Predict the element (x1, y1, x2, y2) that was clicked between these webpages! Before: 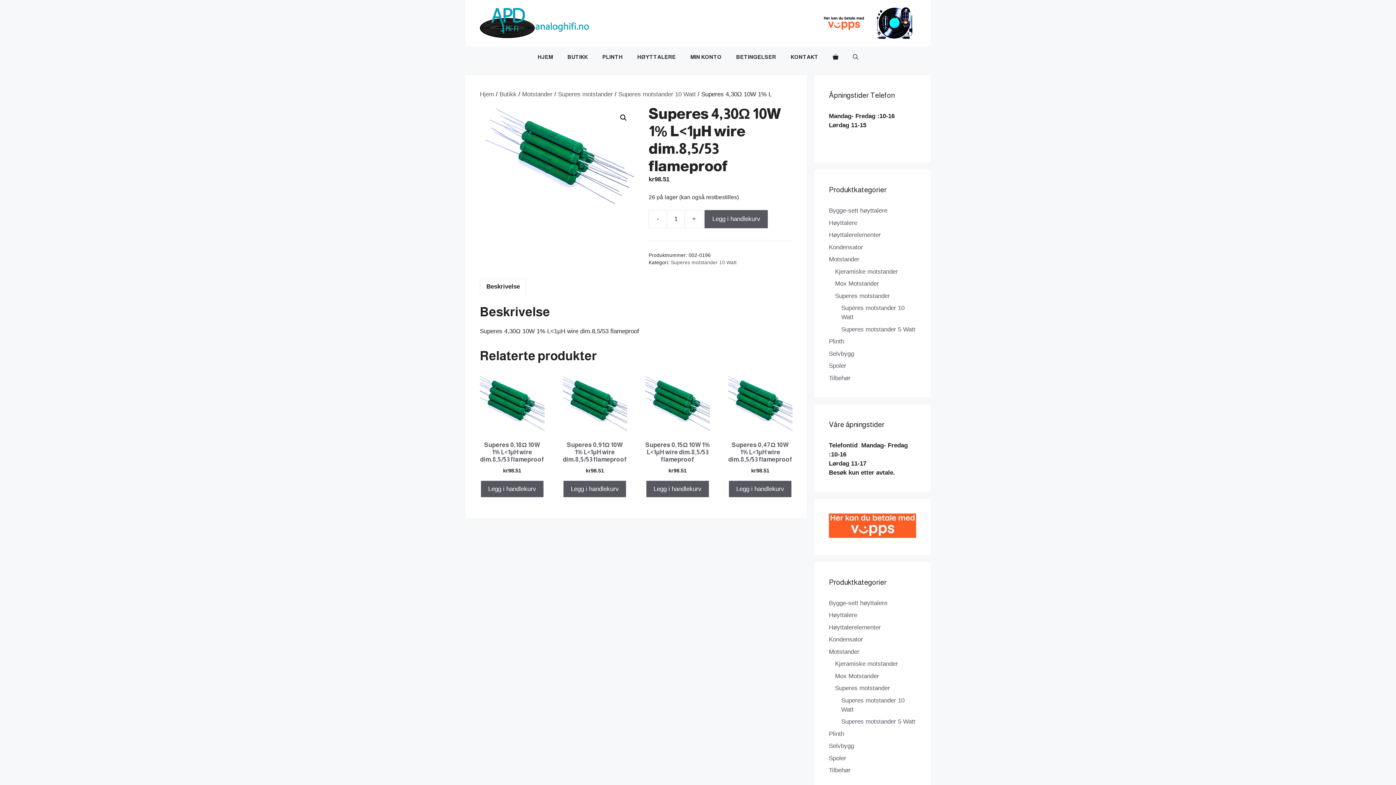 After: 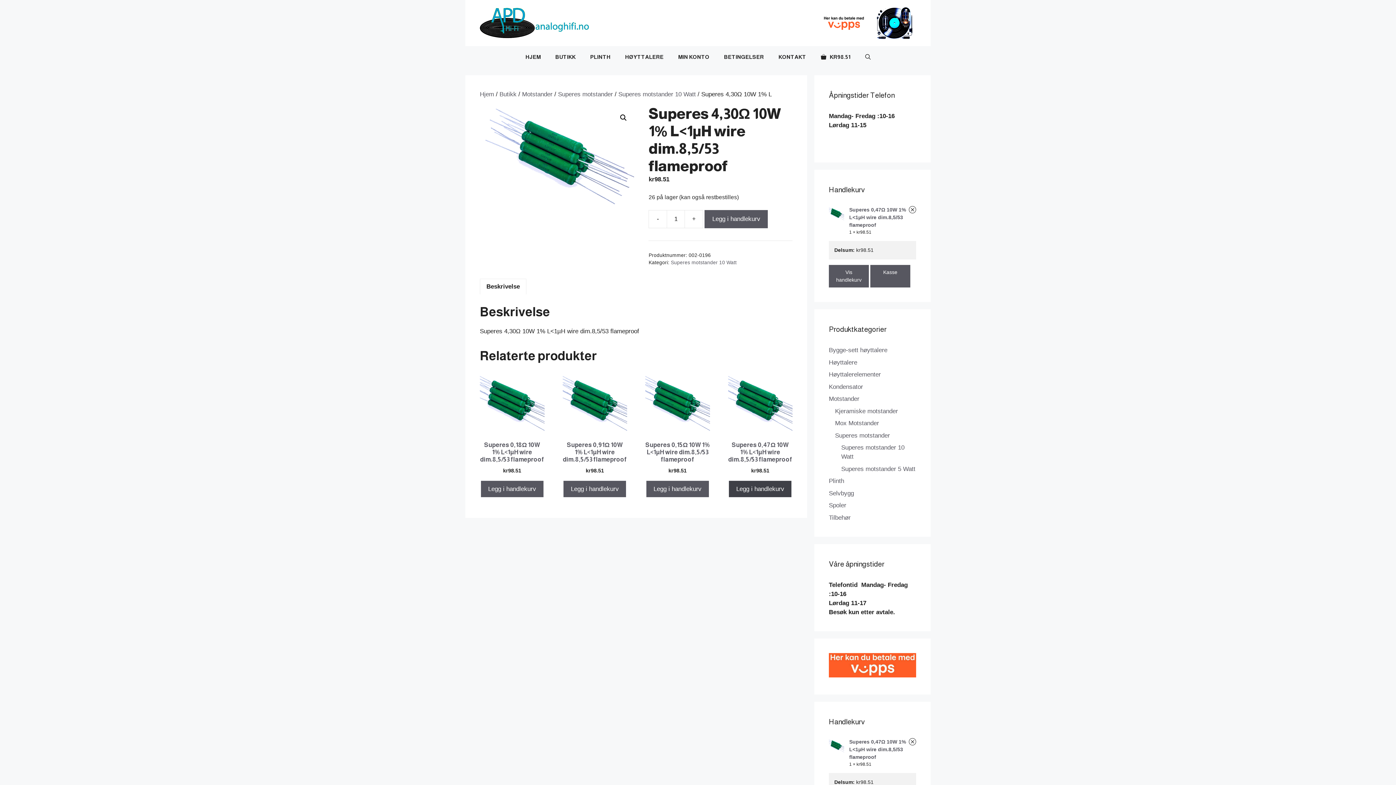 Action: label: Legg i handlekurv: «Superes 0,47Ω 10W 1%  L bbox: (729, 480, 791, 497)